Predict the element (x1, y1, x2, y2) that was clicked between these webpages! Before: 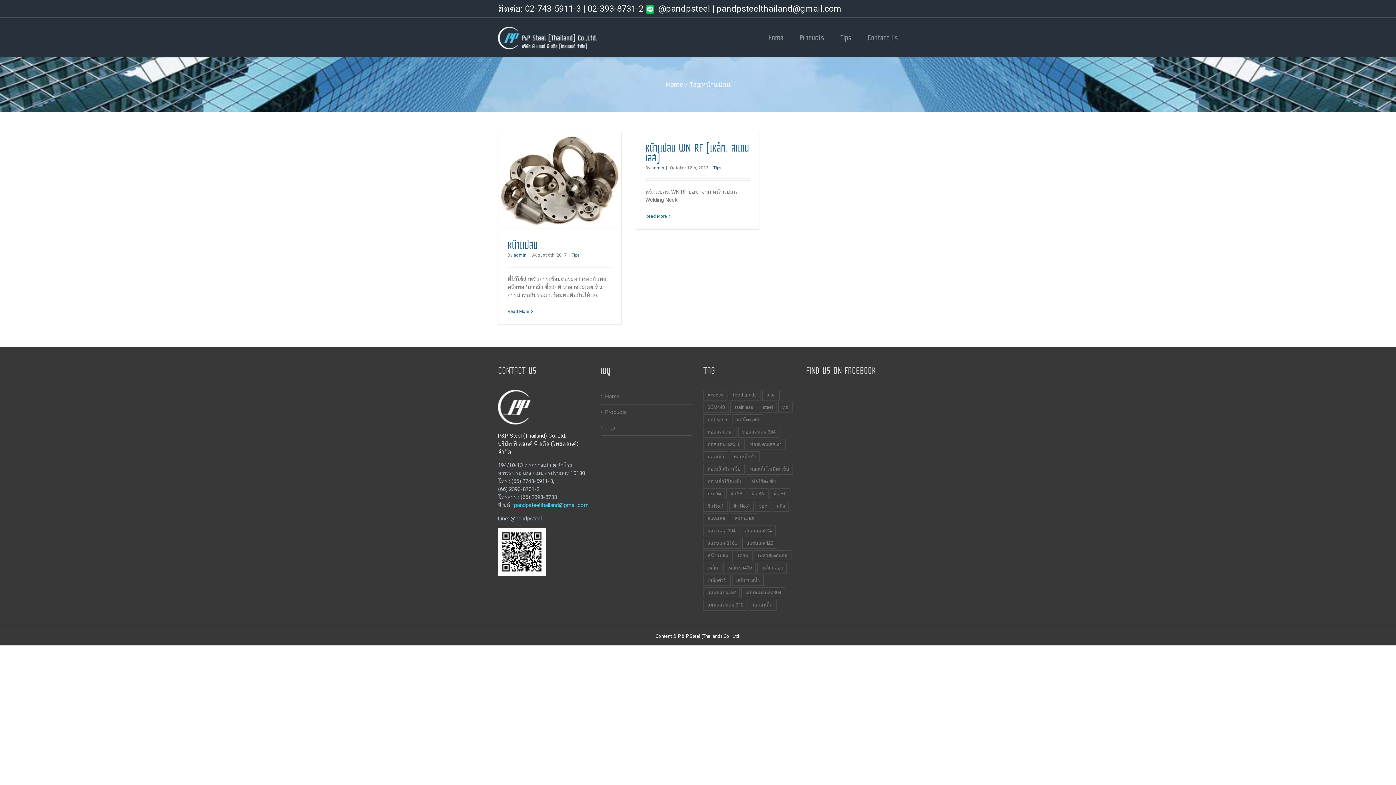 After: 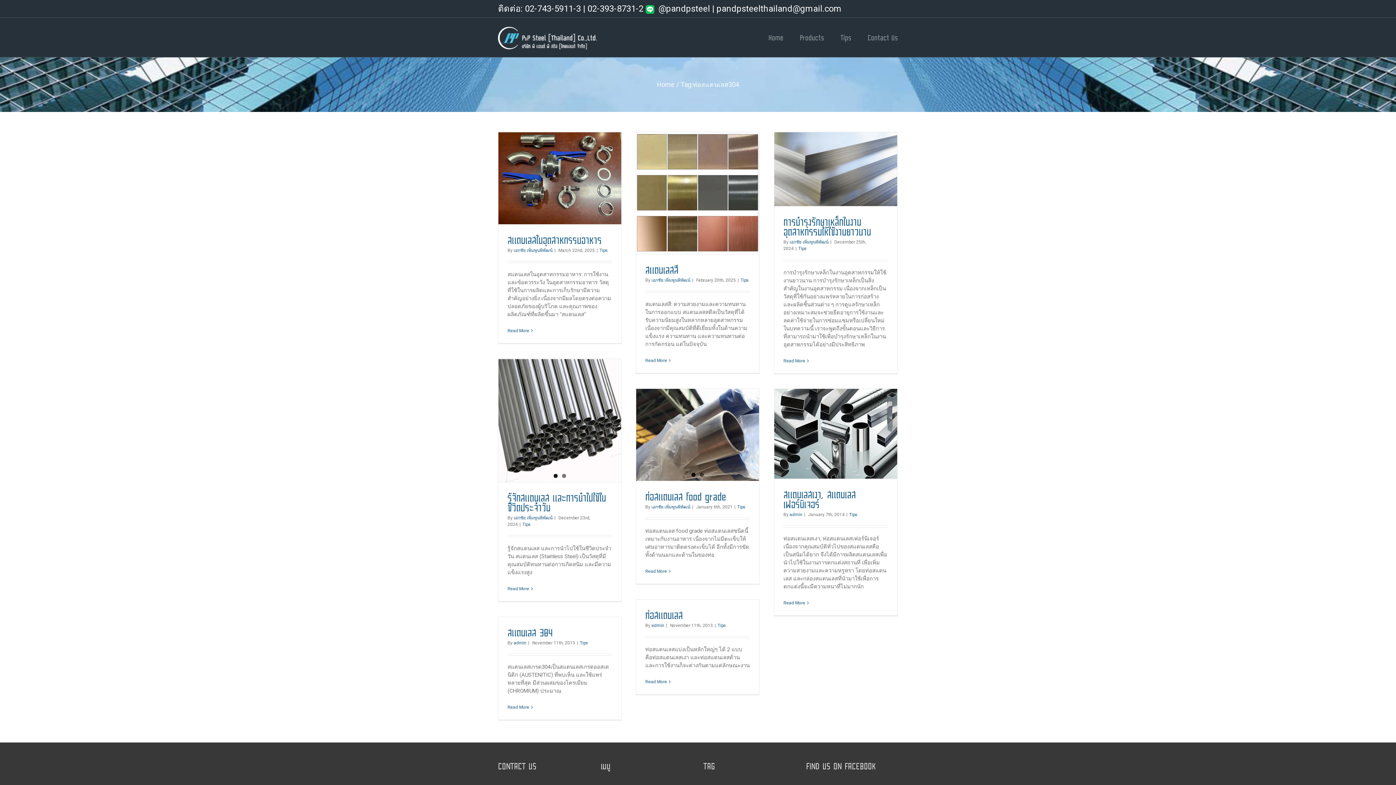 Action: label: ท่อสแตนเลส304 (8 items) bbox: (738, 426, 779, 437)